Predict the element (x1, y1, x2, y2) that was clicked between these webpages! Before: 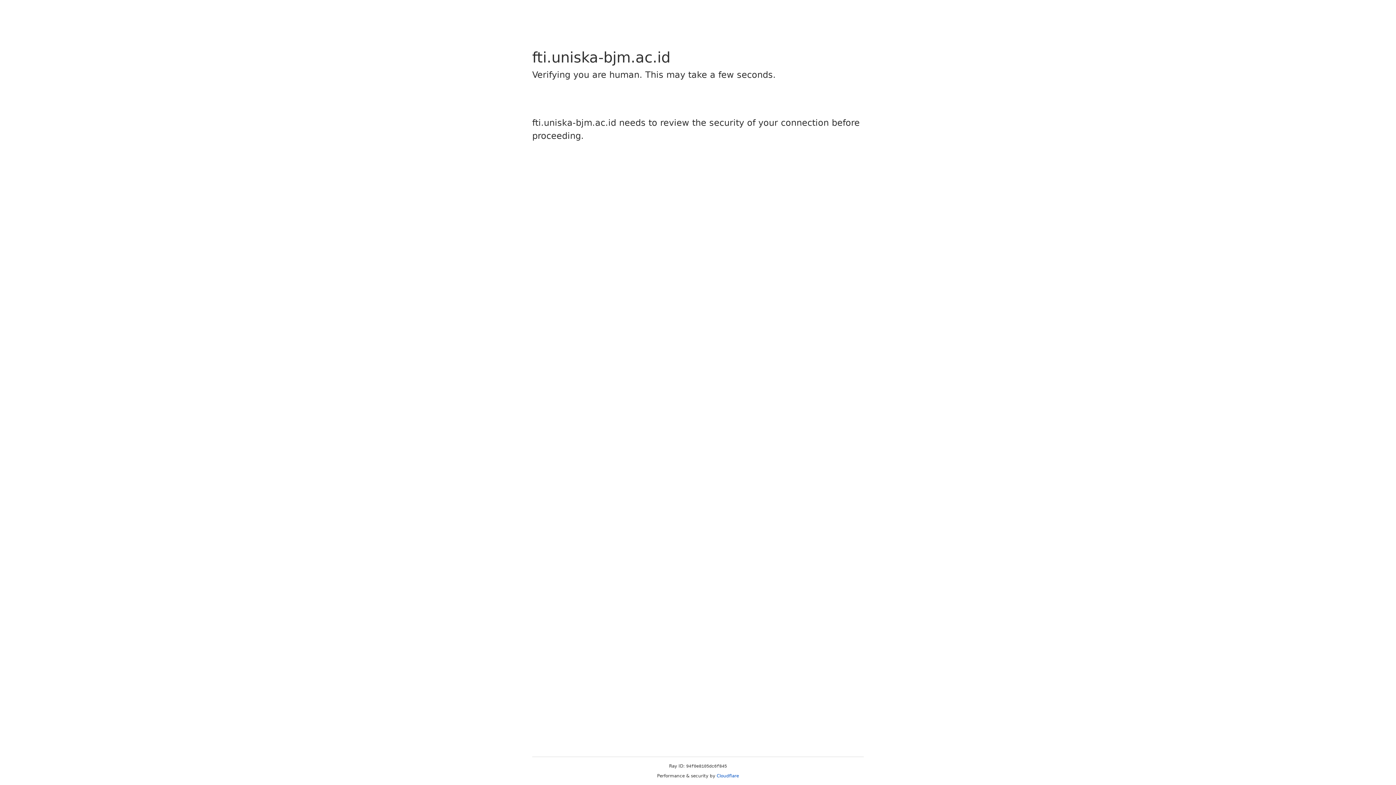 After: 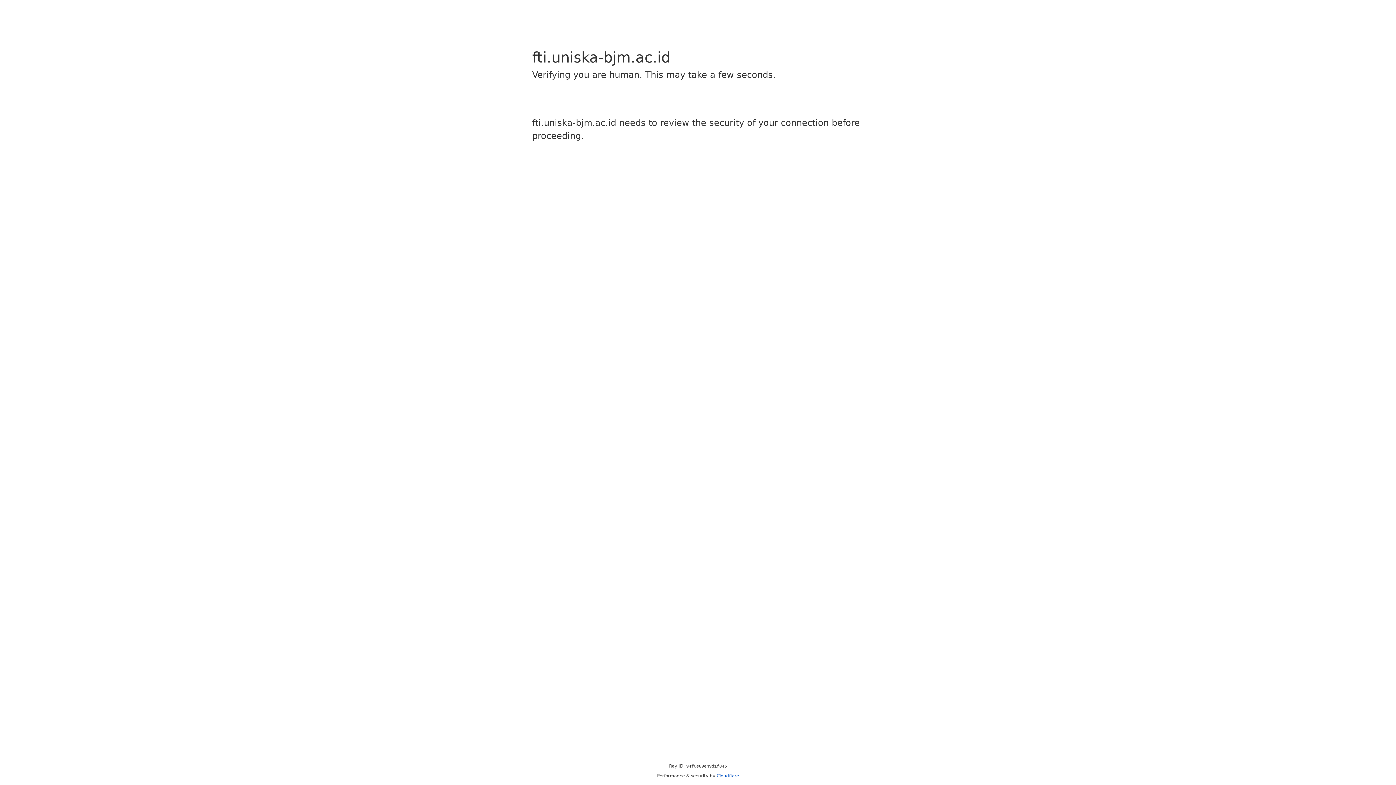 Action: label: Cloudflare bbox: (716, 773, 739, 778)